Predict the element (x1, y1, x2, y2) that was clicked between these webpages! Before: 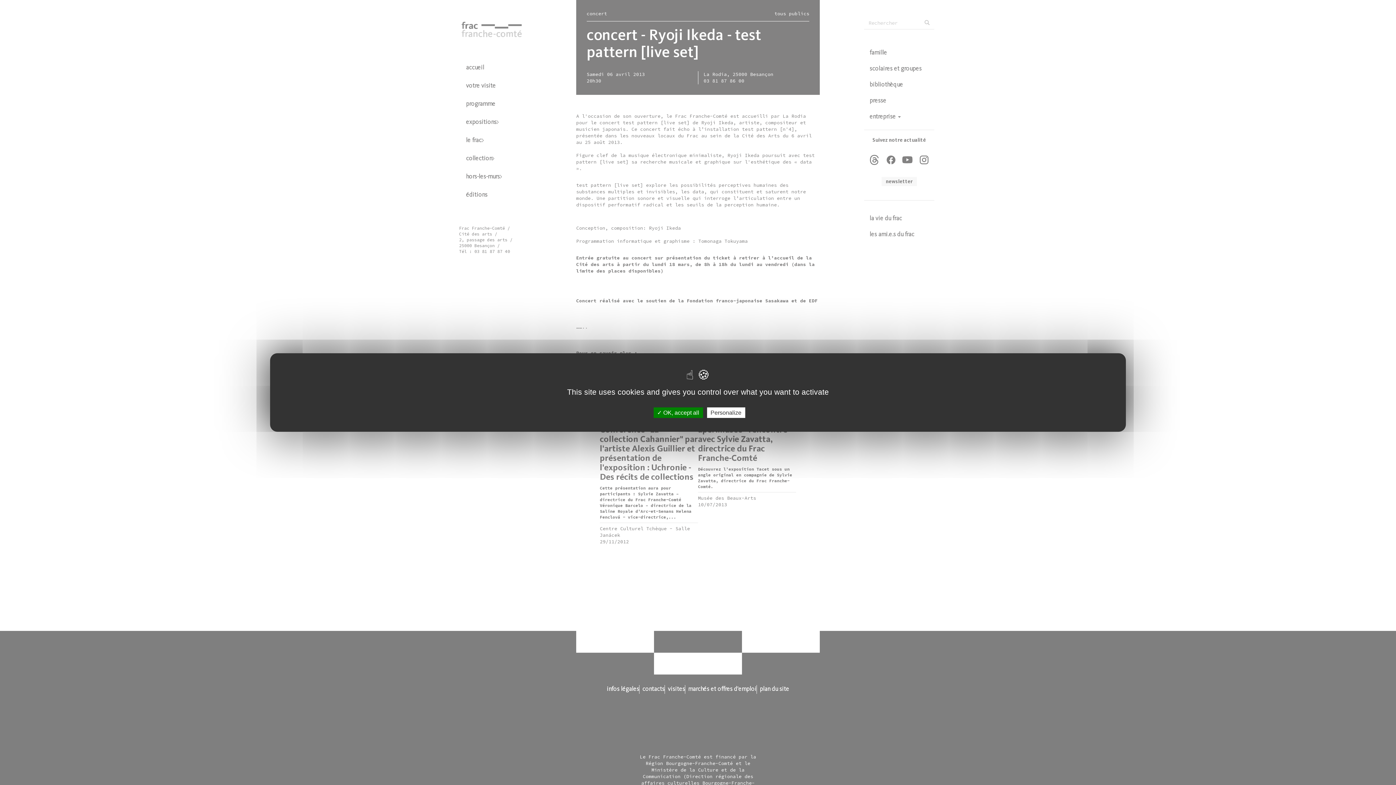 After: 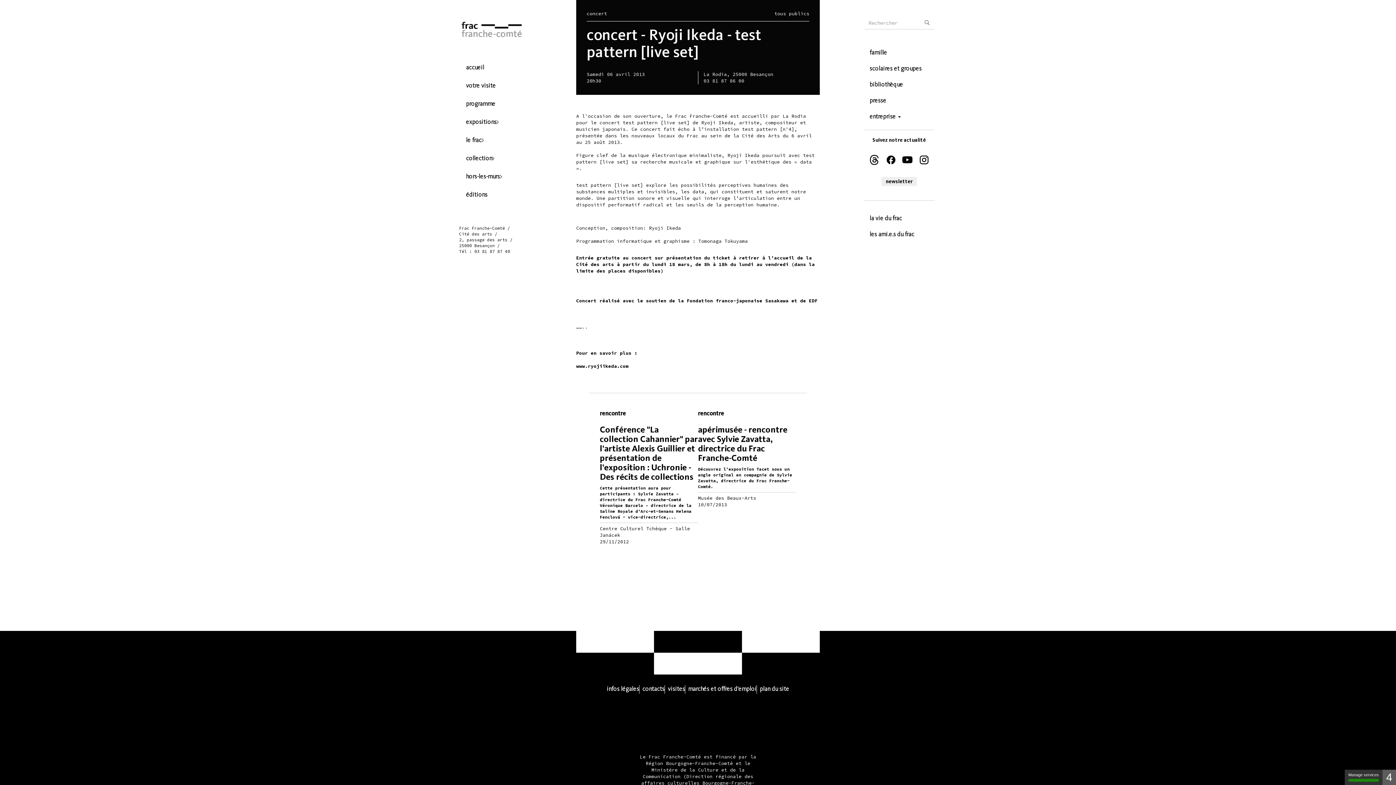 Action: label:  OK, accept all bbox: (653, 407, 703, 418)